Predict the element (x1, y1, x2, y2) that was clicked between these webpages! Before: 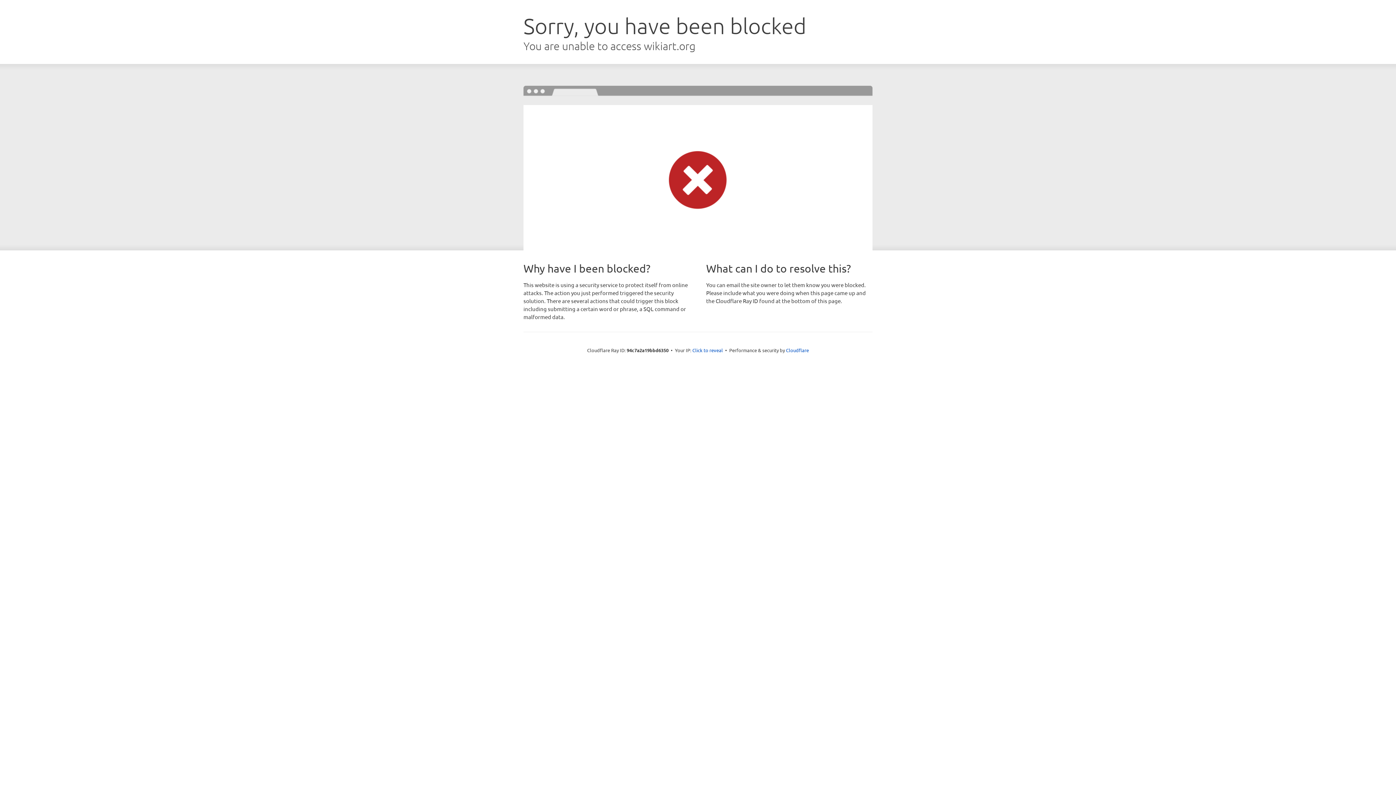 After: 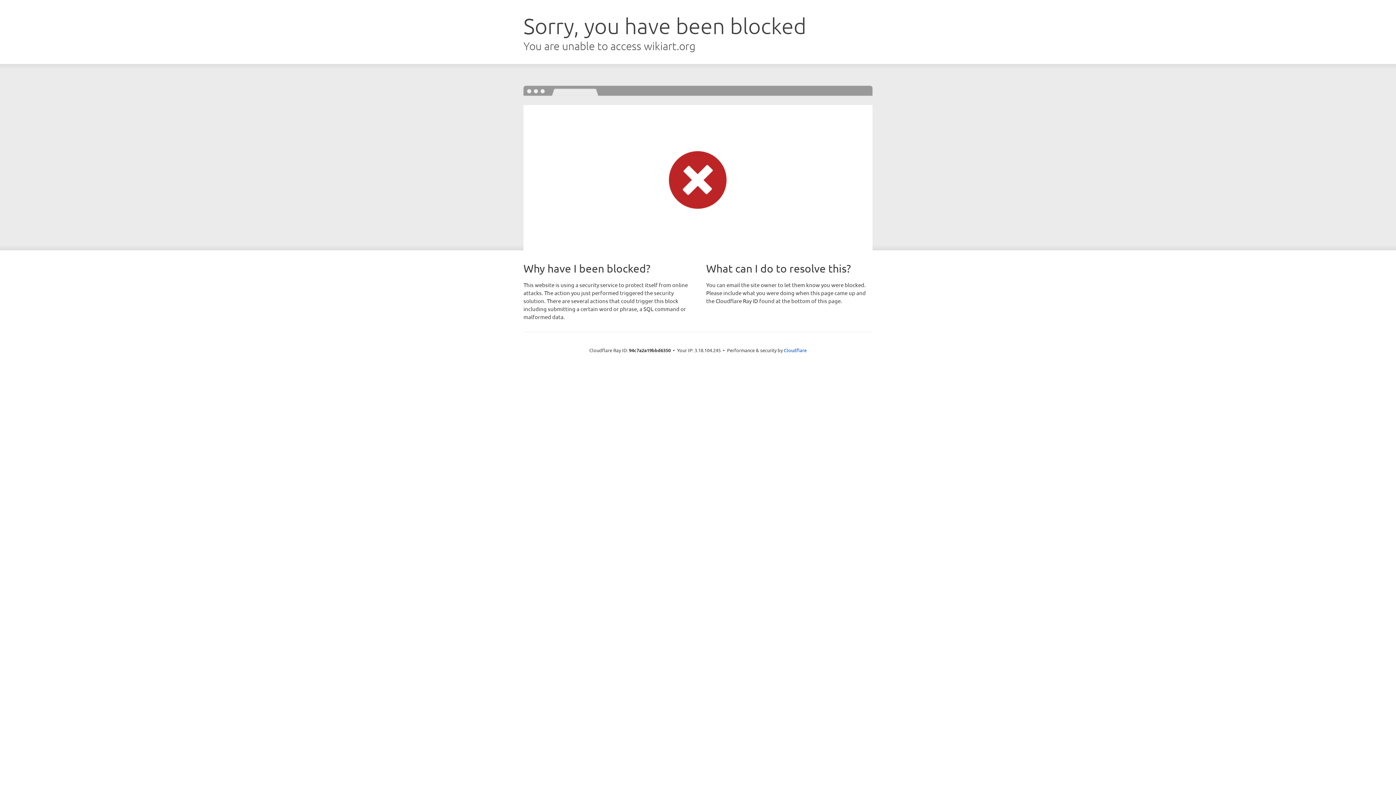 Action: label: Click to reveal bbox: (692, 346, 723, 353)